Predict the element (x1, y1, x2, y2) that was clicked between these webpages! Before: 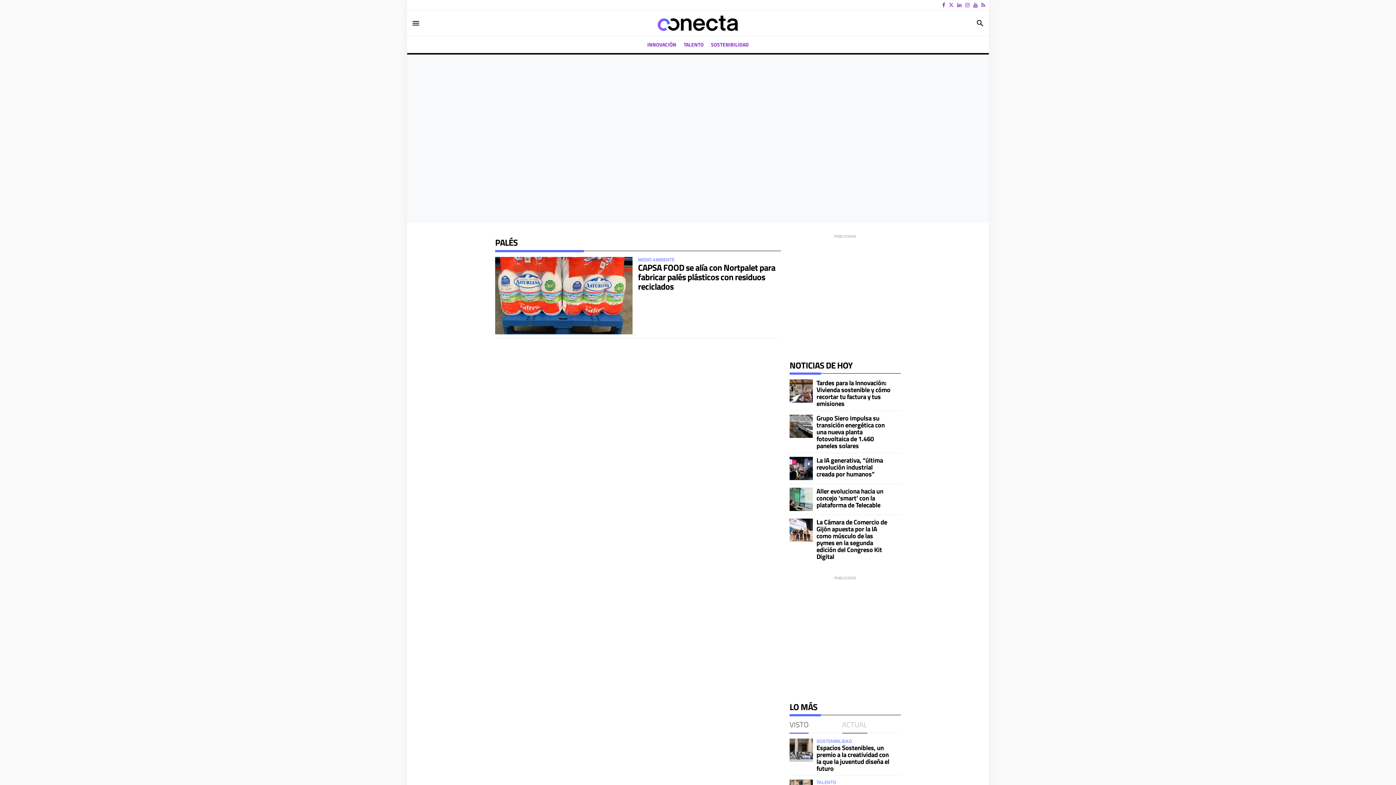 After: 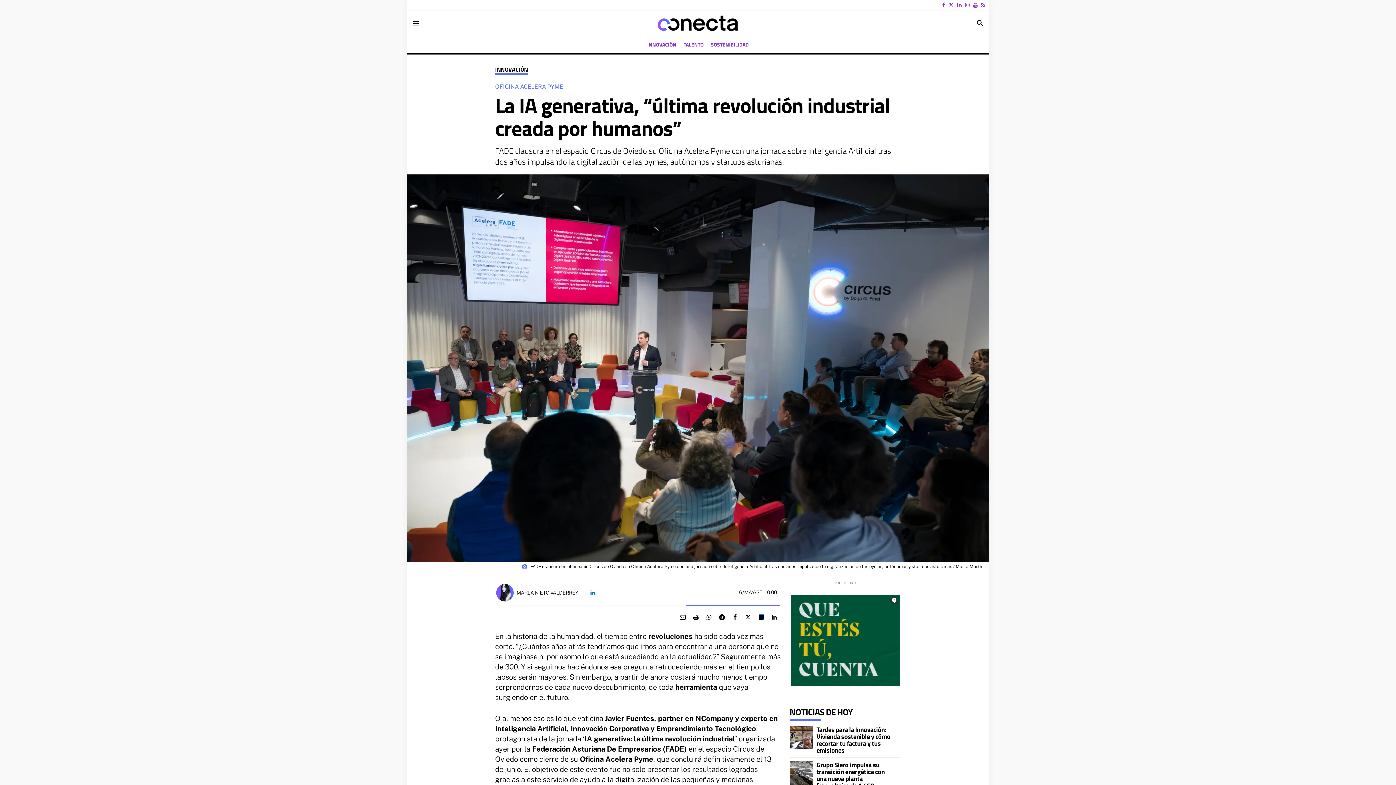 Action: bbox: (816, 455, 883, 479) label: La IA generativa, “última revolución industrial creada por humanos”